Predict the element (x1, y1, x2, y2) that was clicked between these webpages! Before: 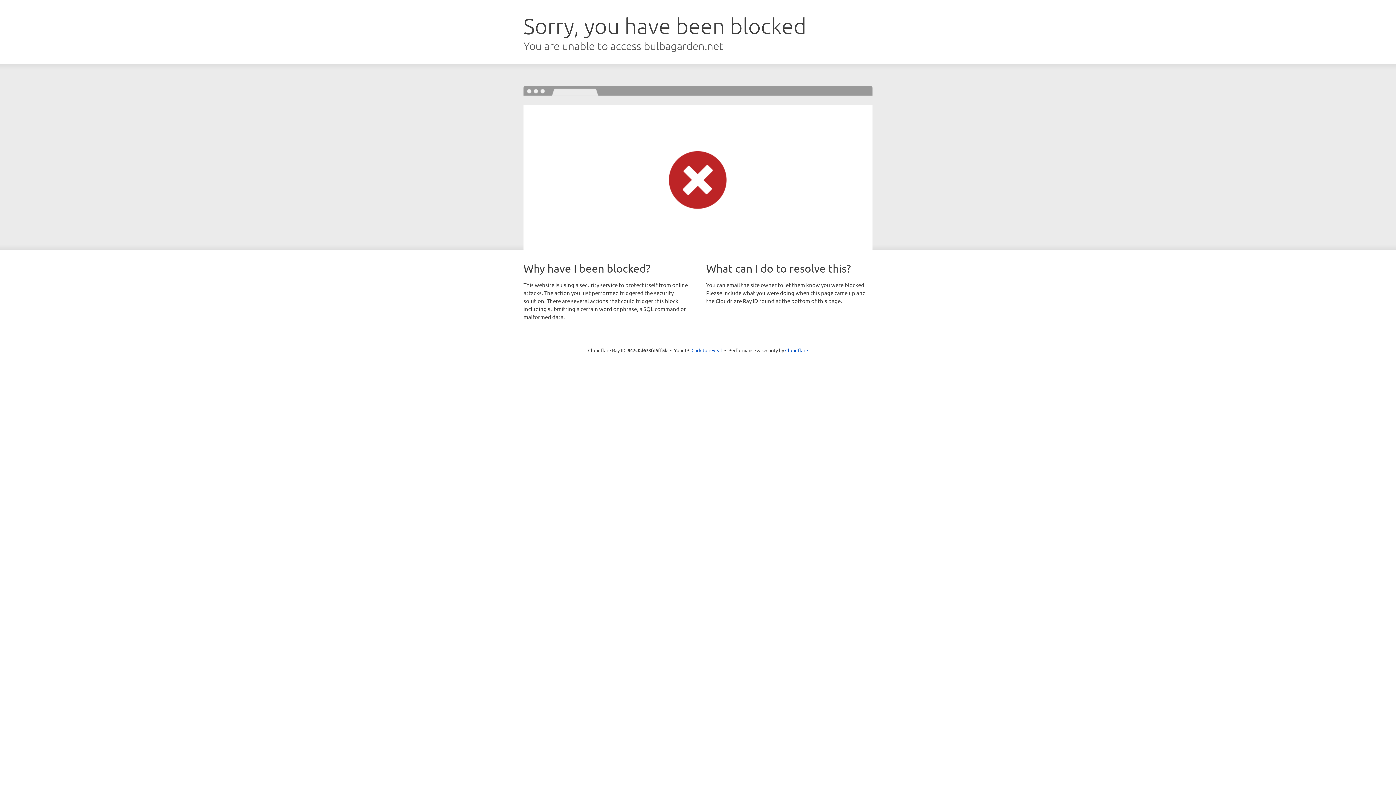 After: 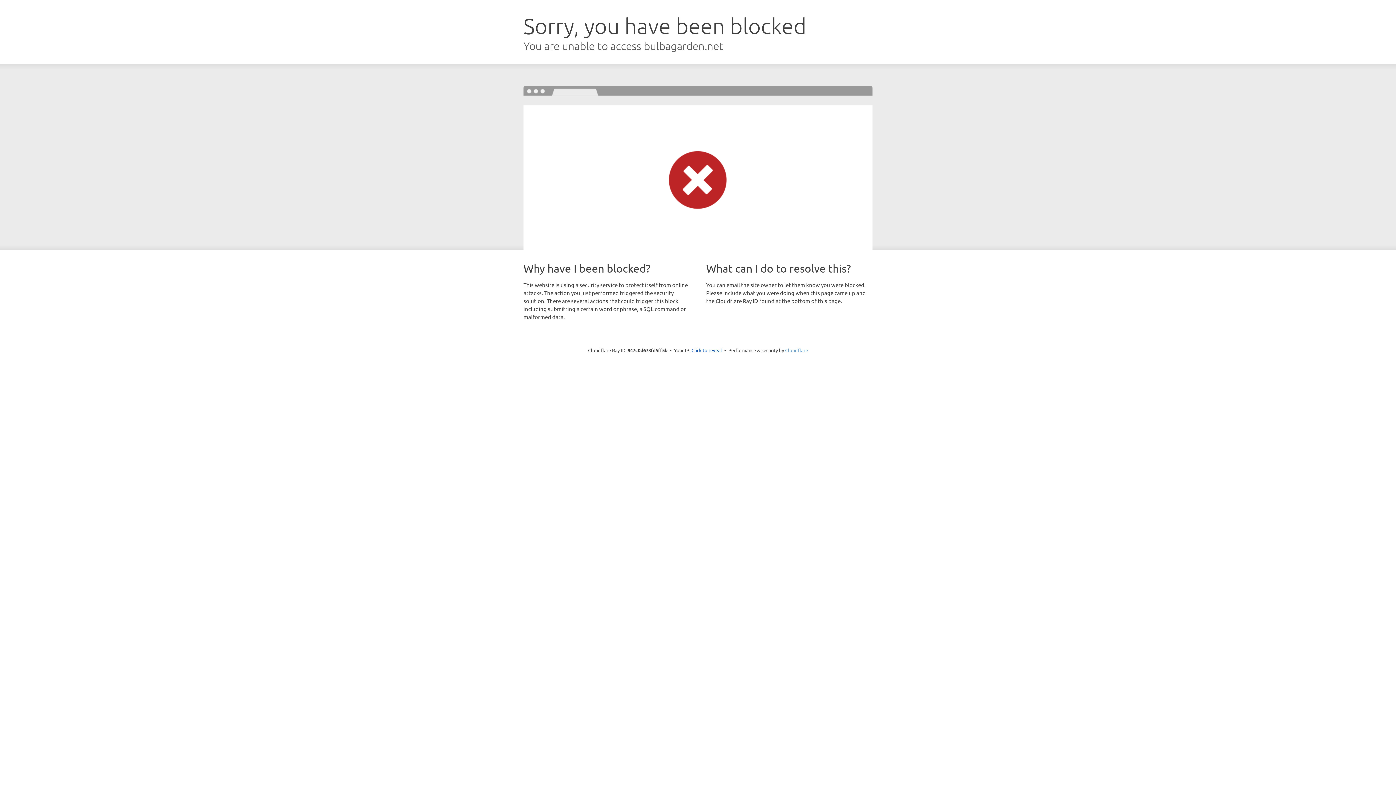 Action: label: Cloudflare bbox: (785, 347, 808, 353)